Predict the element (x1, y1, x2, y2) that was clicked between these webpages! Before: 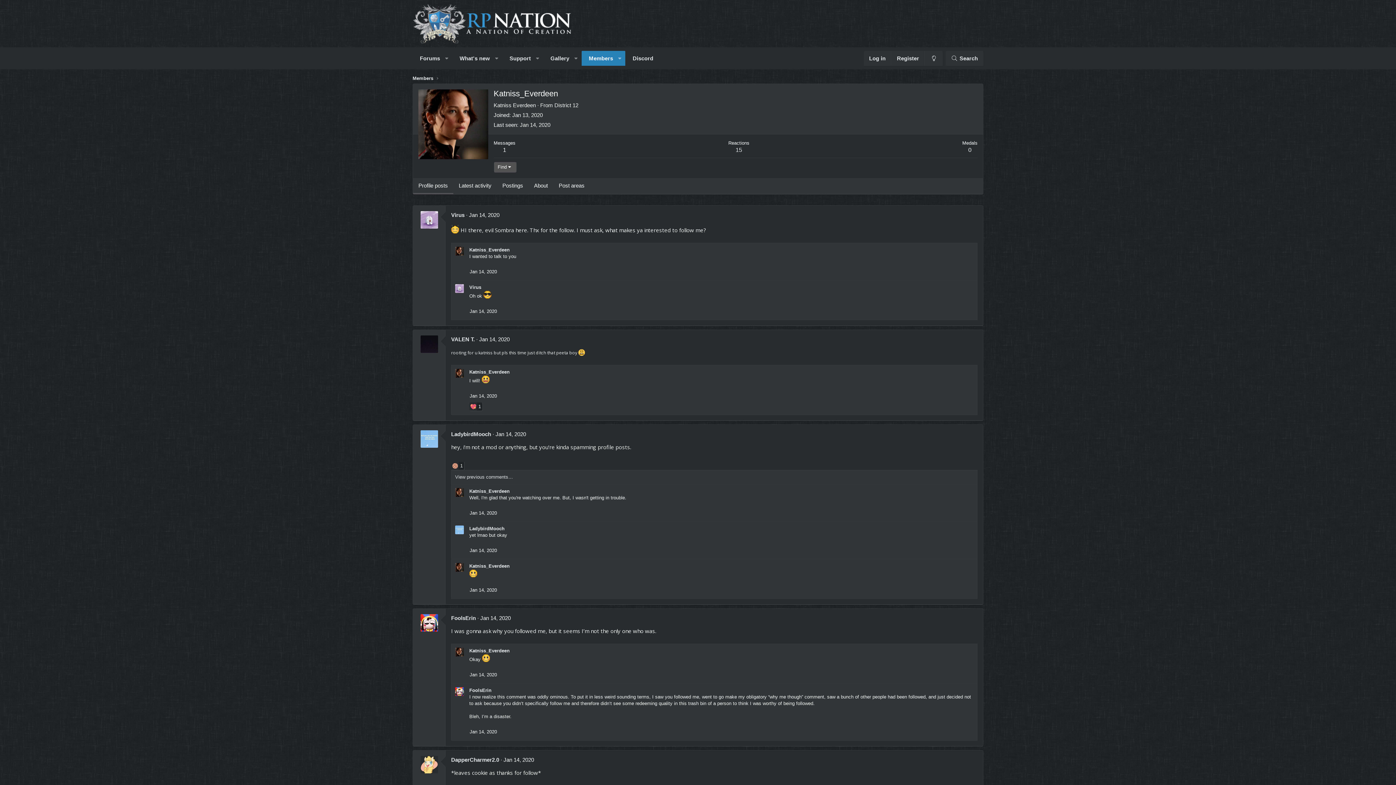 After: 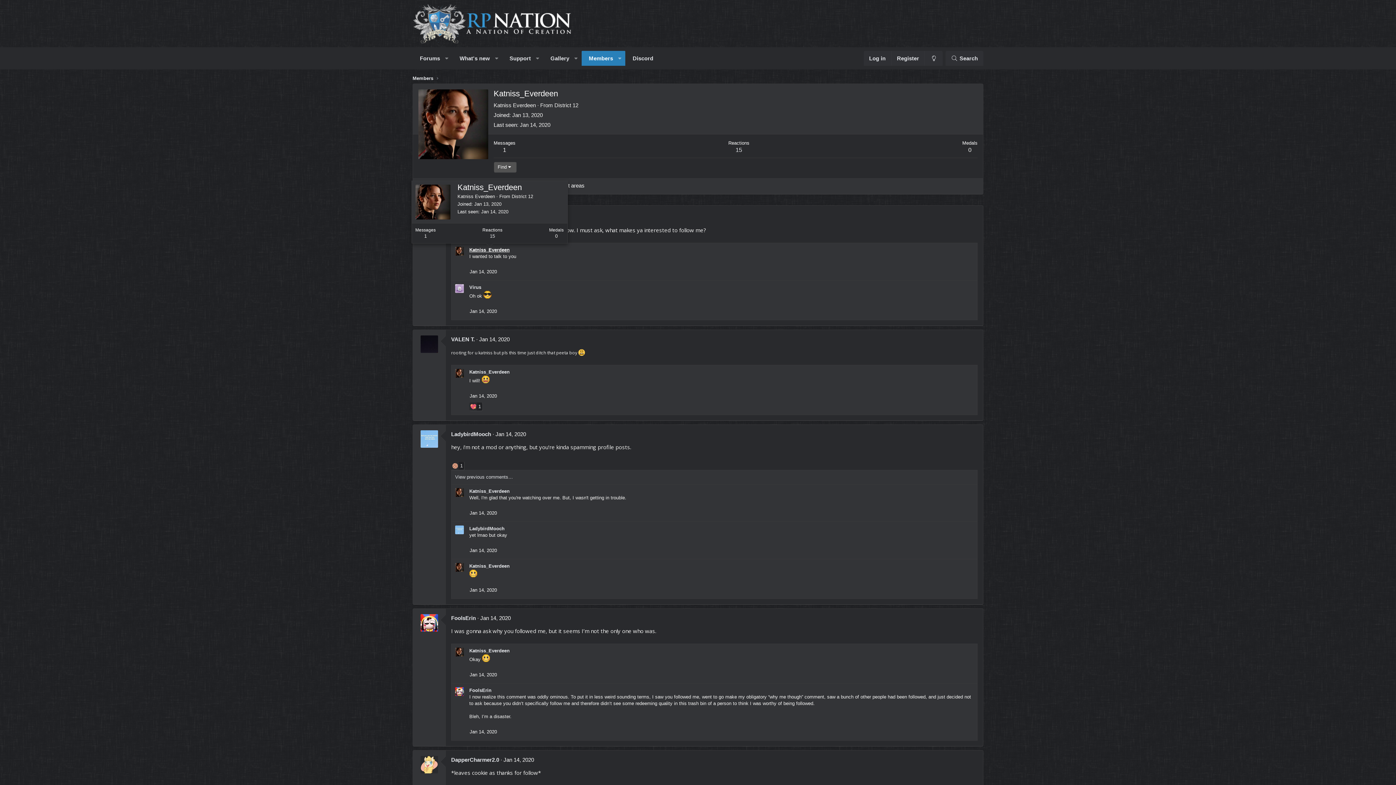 Action: label: Katniss_Everdeen bbox: (469, 247, 509, 252)